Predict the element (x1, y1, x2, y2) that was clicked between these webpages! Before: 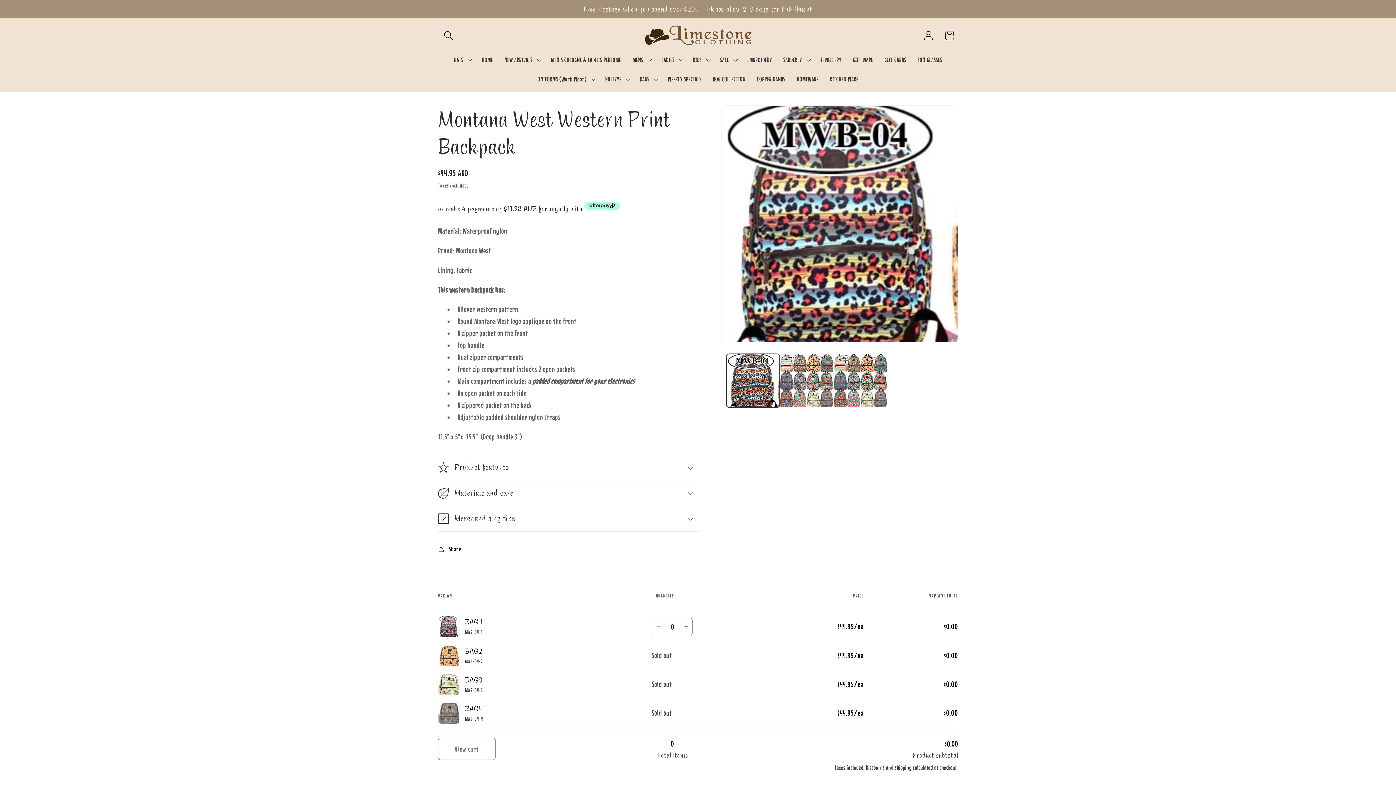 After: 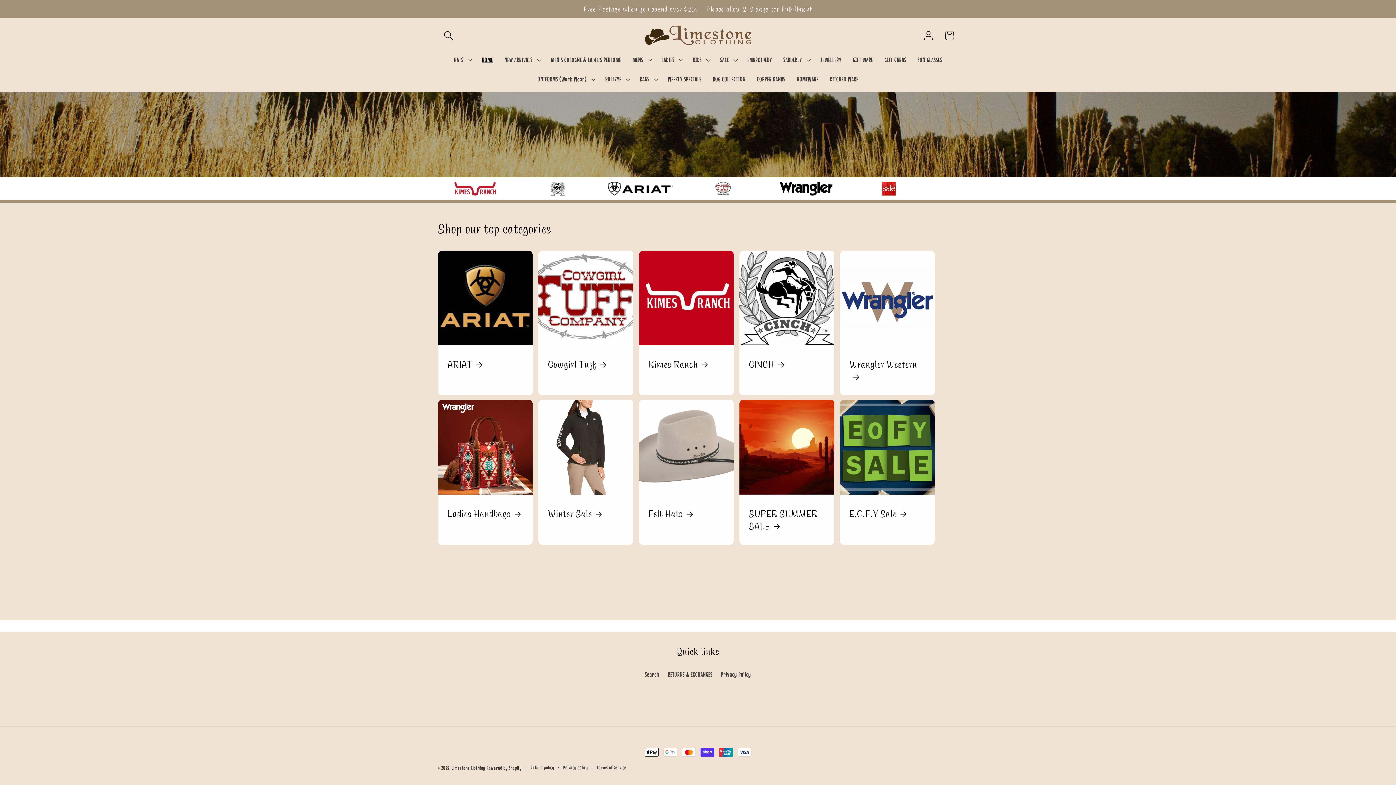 Action: bbox: (476, 50, 498, 69) label: HOME